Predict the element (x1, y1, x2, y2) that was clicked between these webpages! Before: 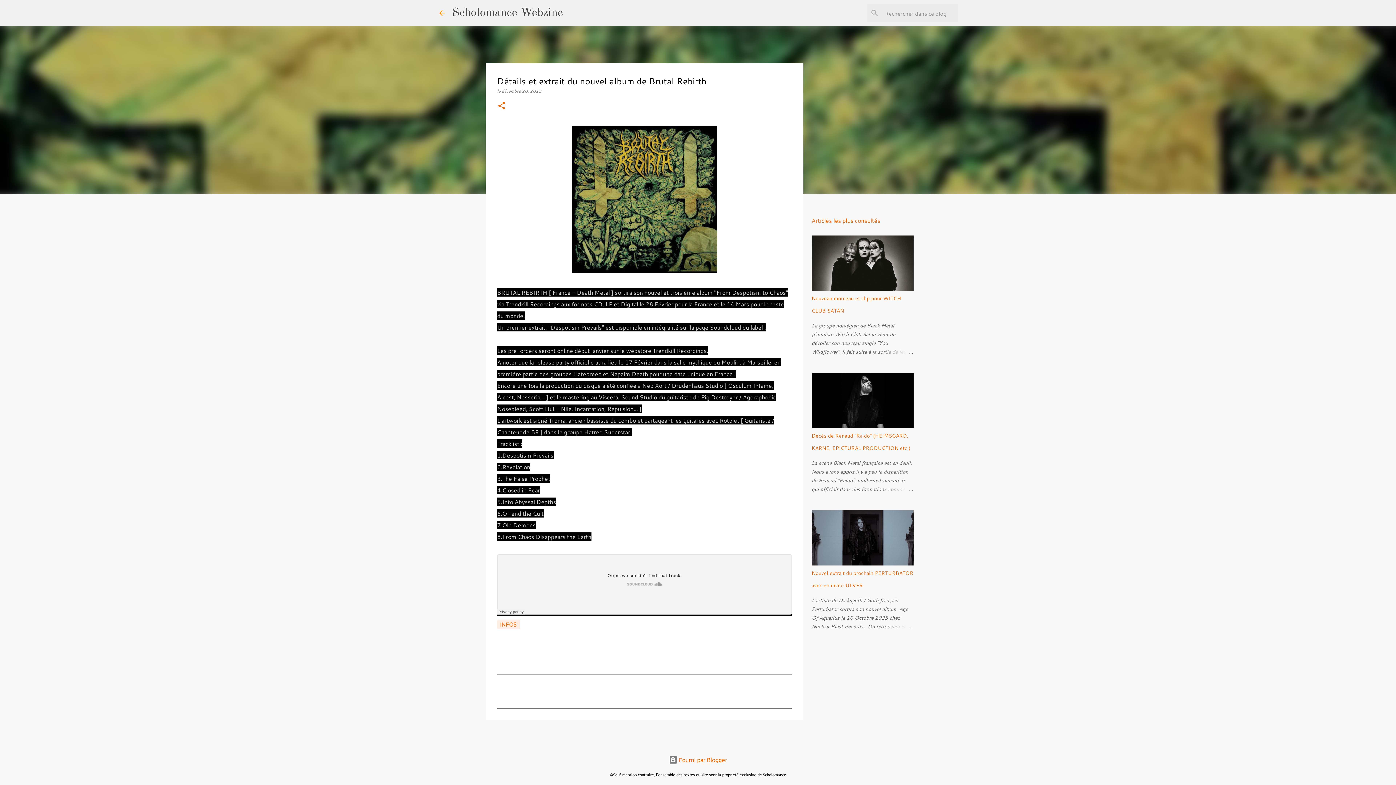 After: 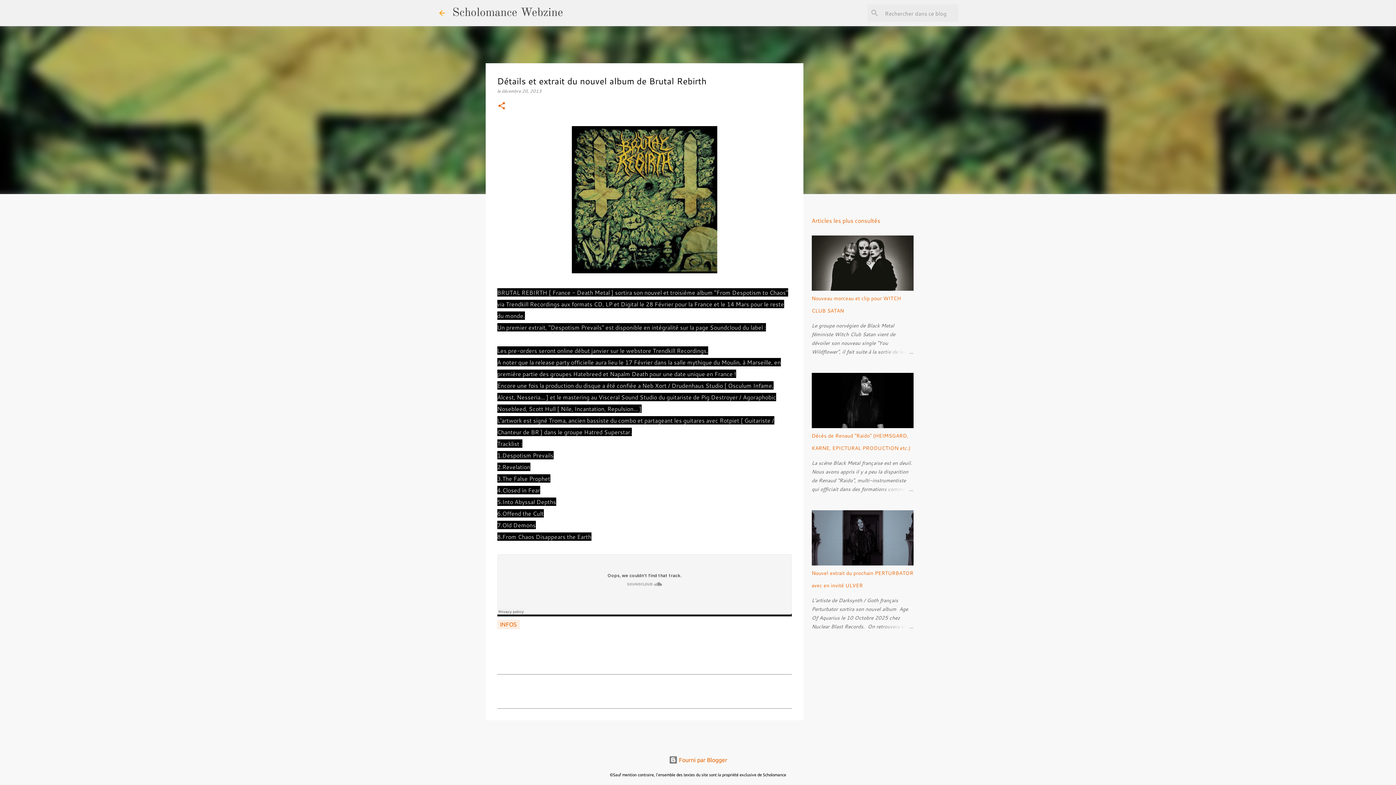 Action: bbox: (501, 88, 541, 94) label: décembre 20, 2013